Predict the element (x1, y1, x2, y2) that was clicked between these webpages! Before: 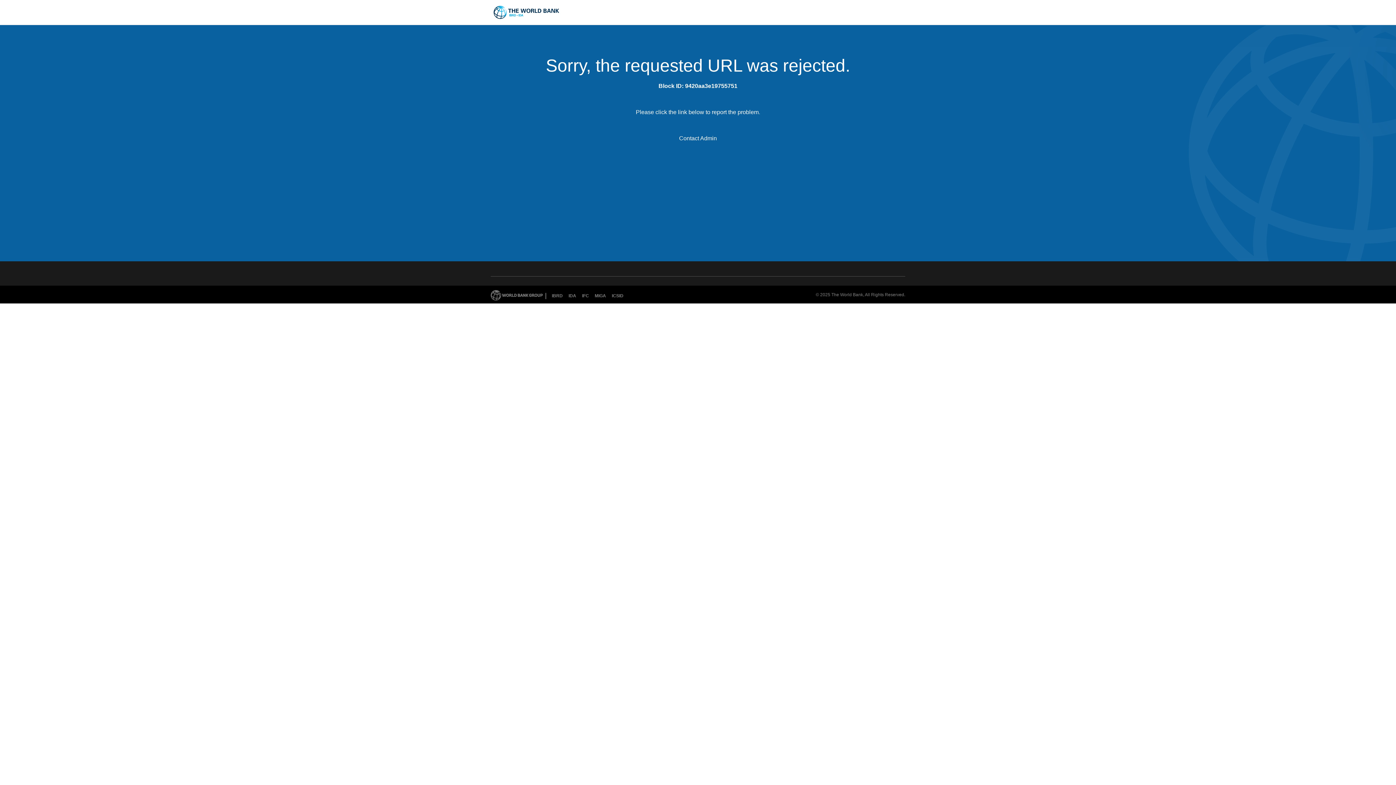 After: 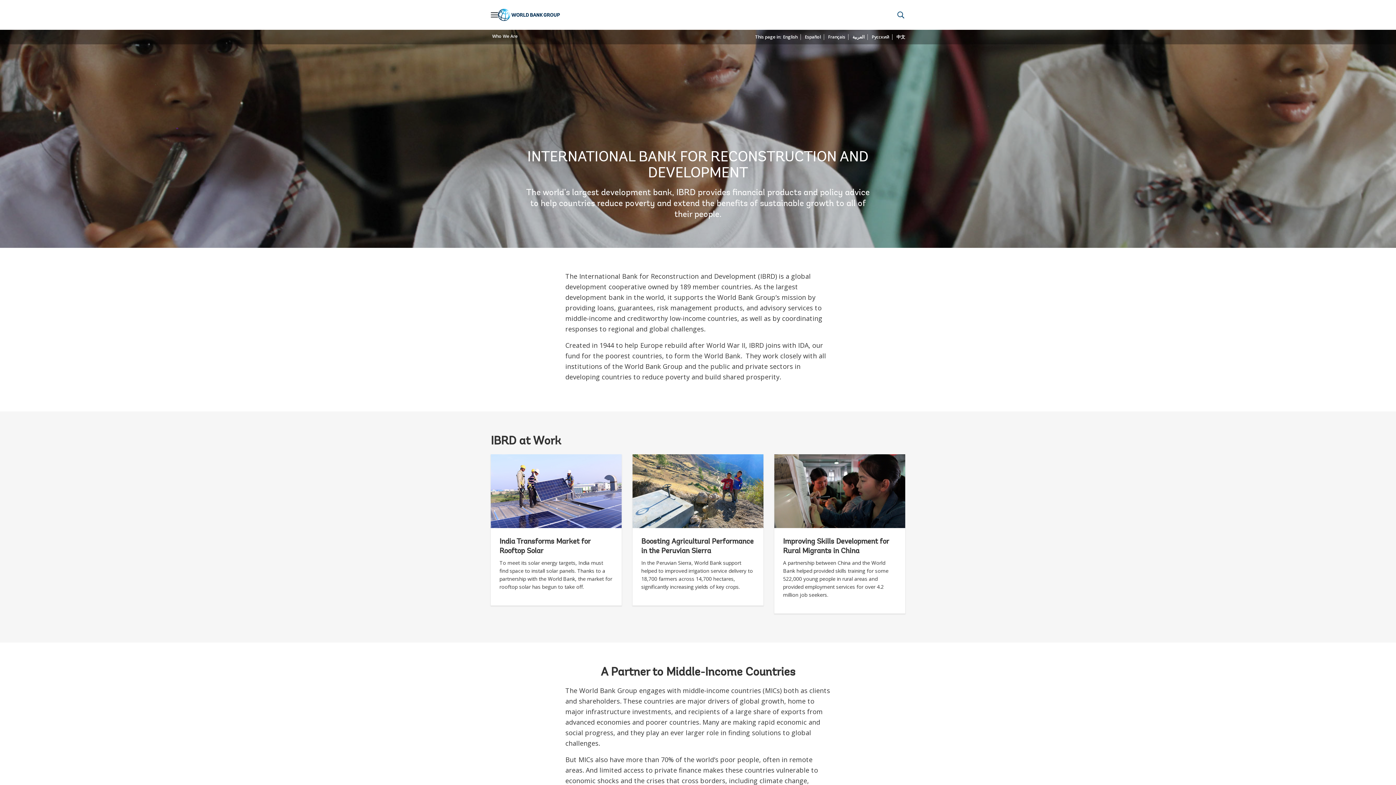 Action: bbox: (549, 293, 565, 299) label: IBRD